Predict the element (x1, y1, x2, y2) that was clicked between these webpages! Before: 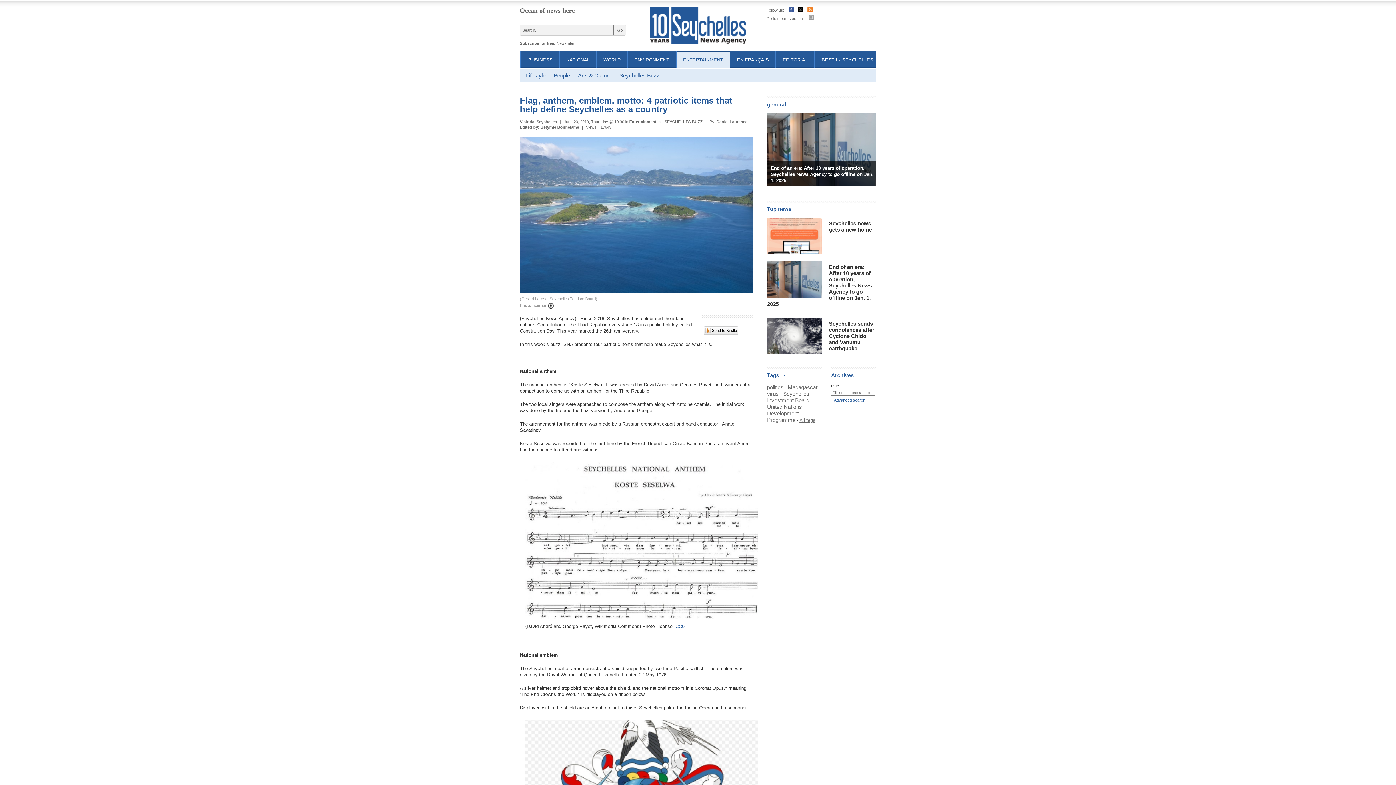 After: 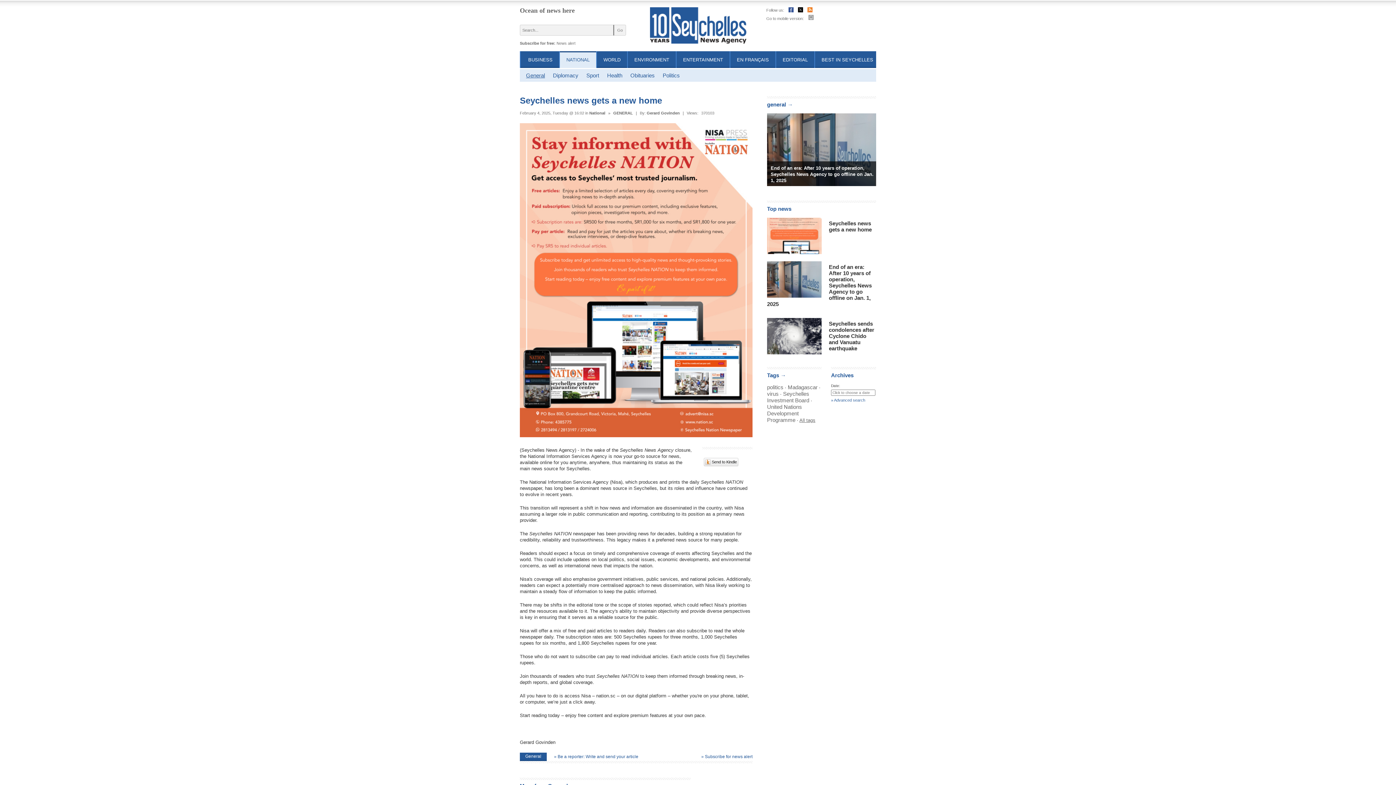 Action: bbox: (767, 217, 821, 254)